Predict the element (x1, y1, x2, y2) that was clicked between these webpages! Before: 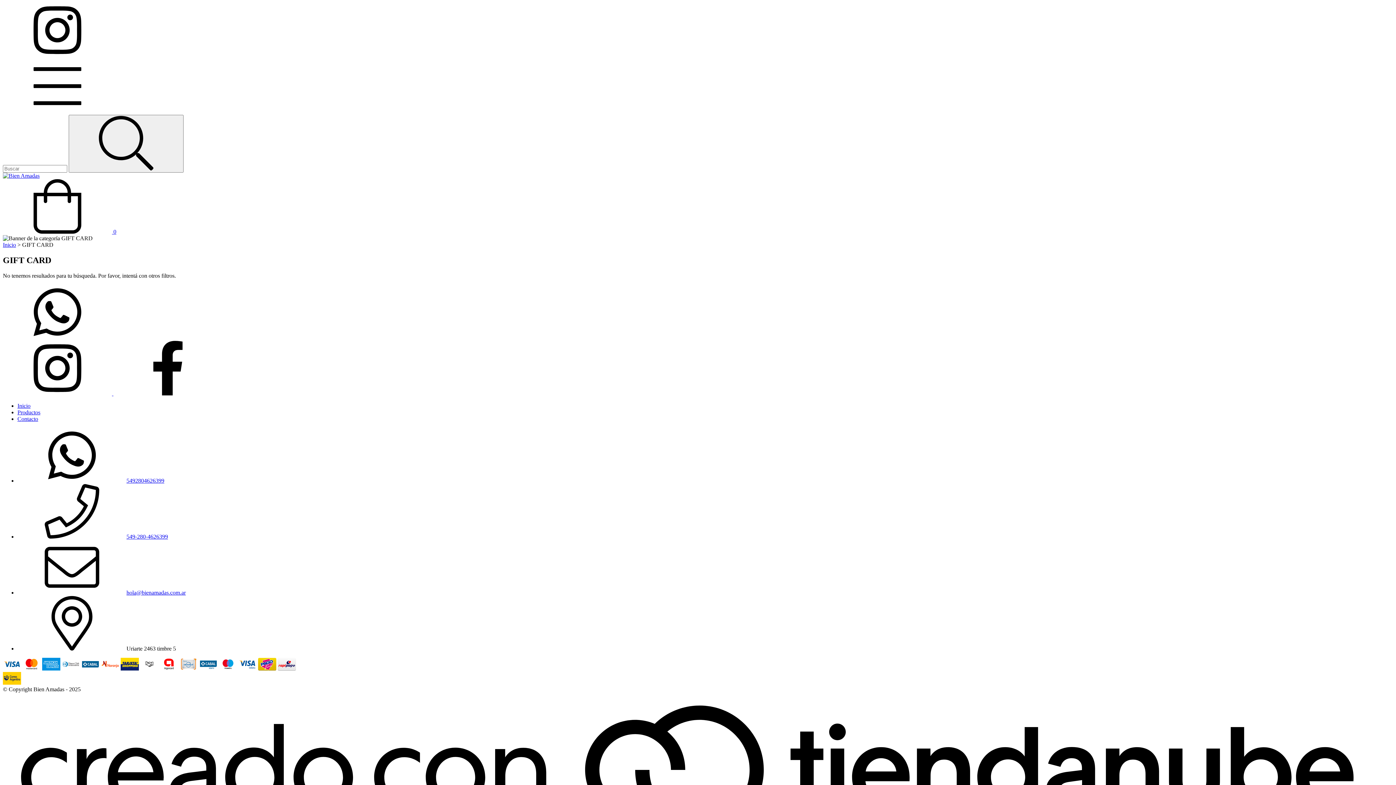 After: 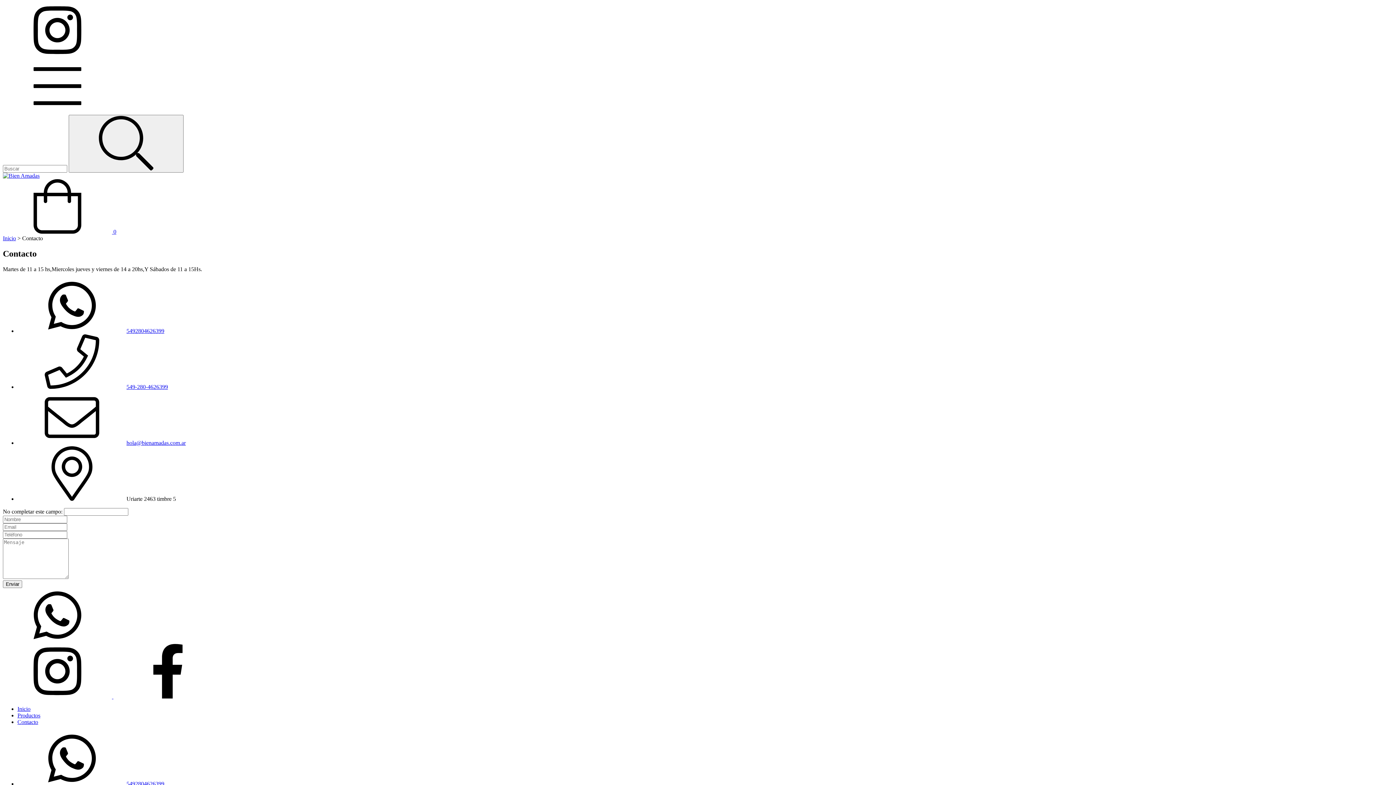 Action: label: Contacto bbox: (17, 415, 38, 422)